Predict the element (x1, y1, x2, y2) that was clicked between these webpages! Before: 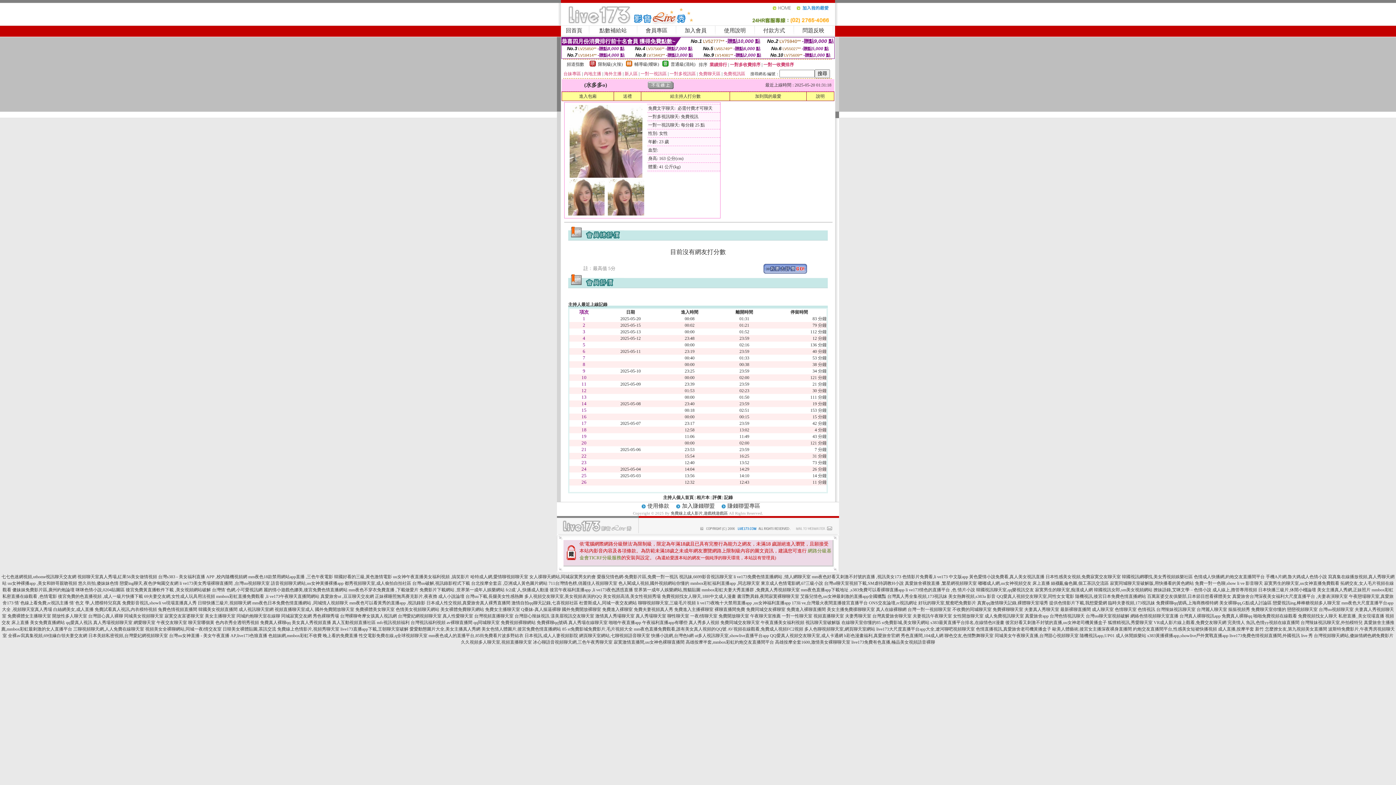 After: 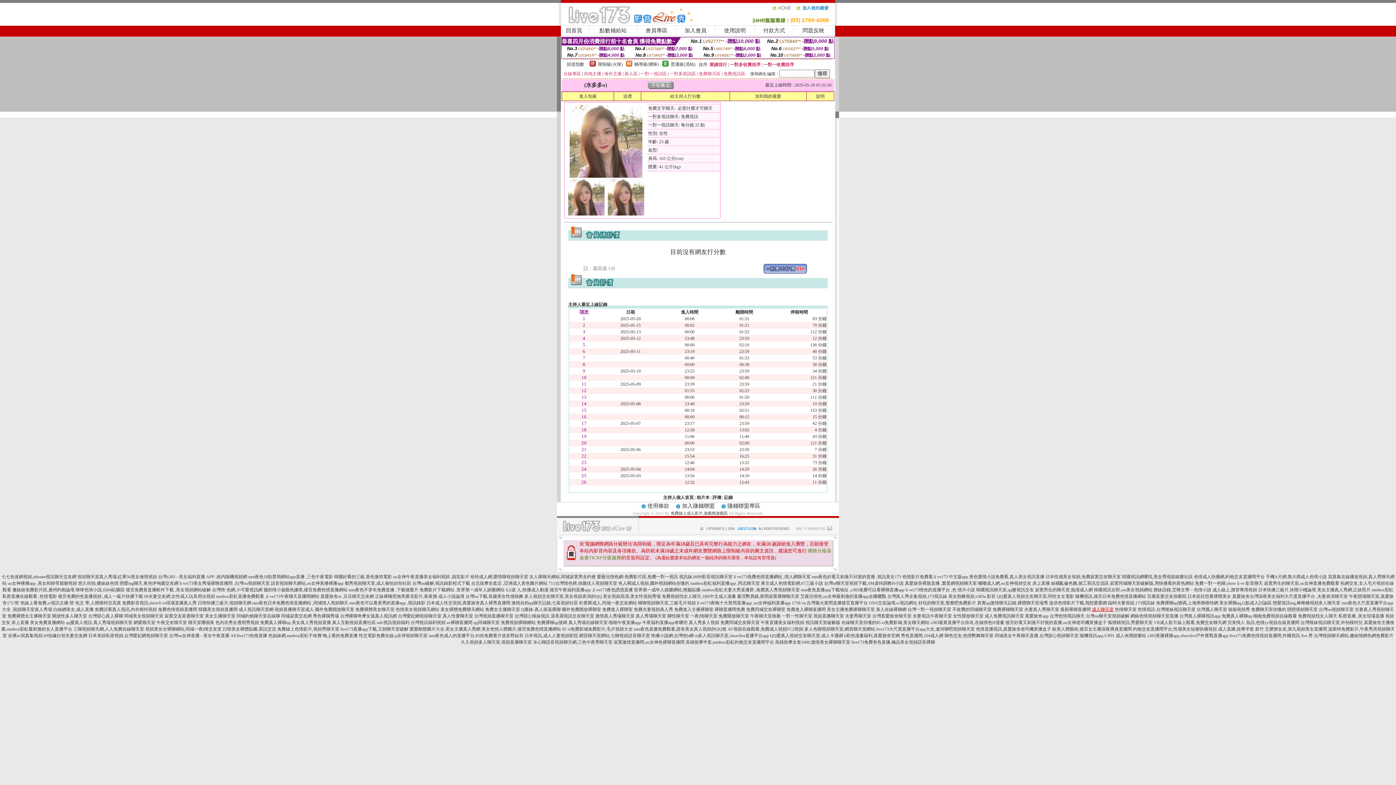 Action: label: 成人聊天室 bbox: (1092, 607, 1114, 612)